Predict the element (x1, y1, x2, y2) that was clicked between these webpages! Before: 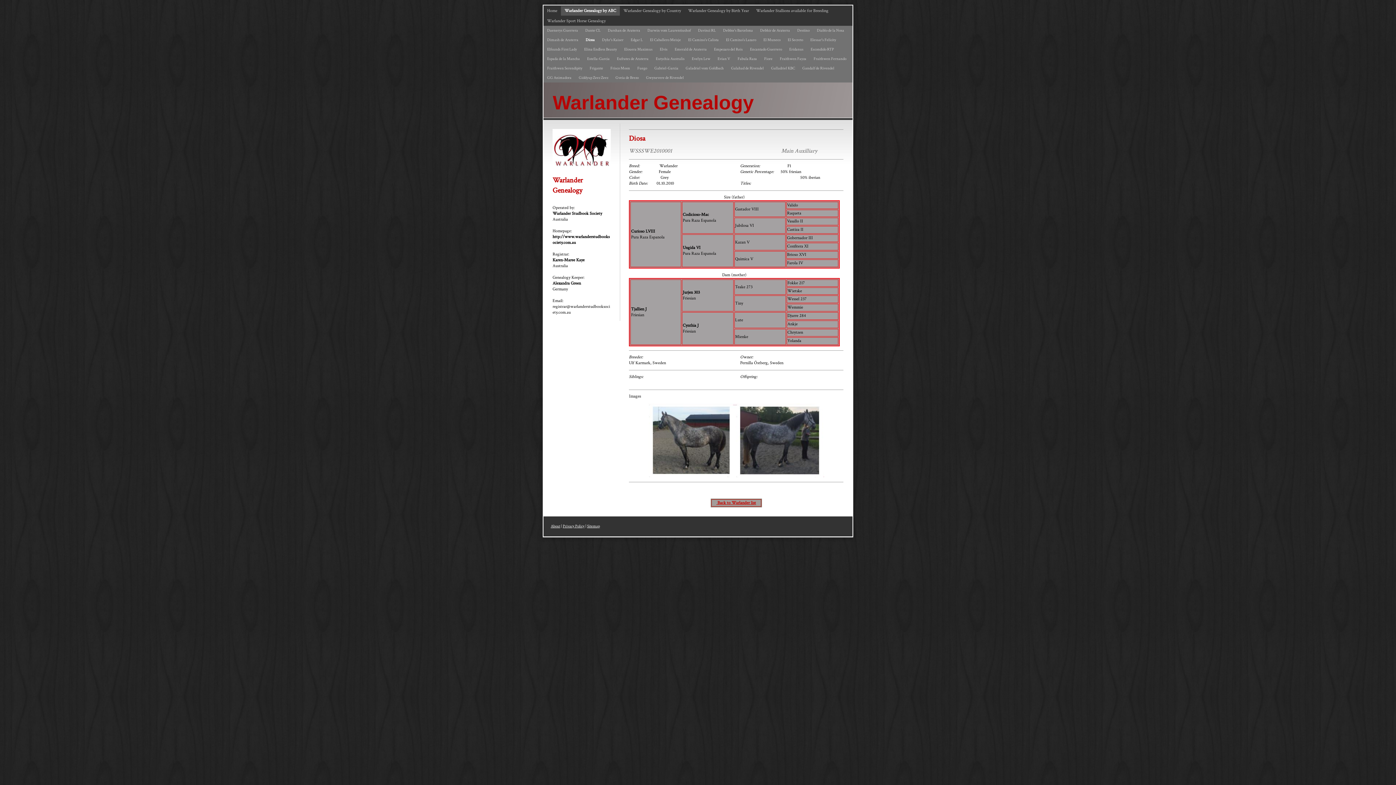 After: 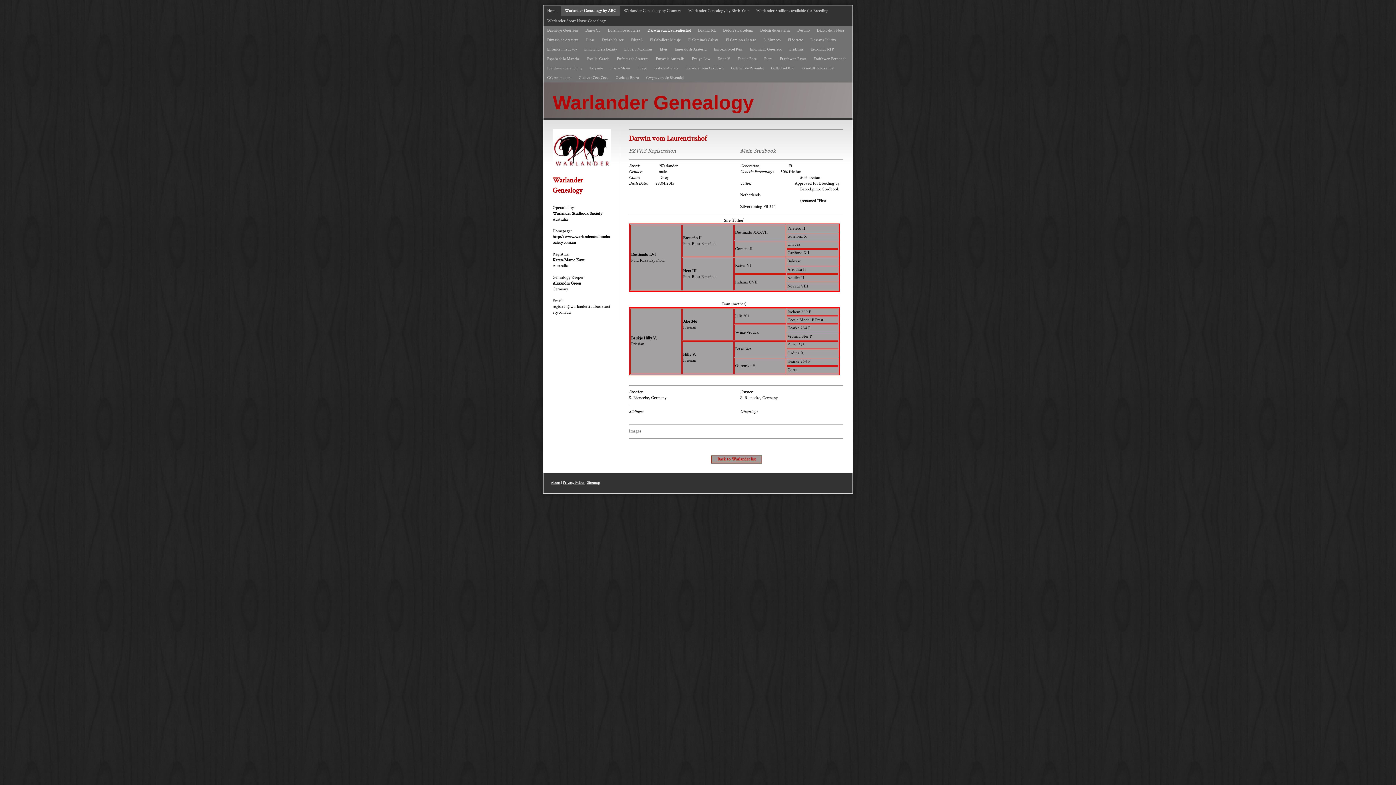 Action: bbox: (644, 25, 694, 35) label: Darwin vom Laurentiushof